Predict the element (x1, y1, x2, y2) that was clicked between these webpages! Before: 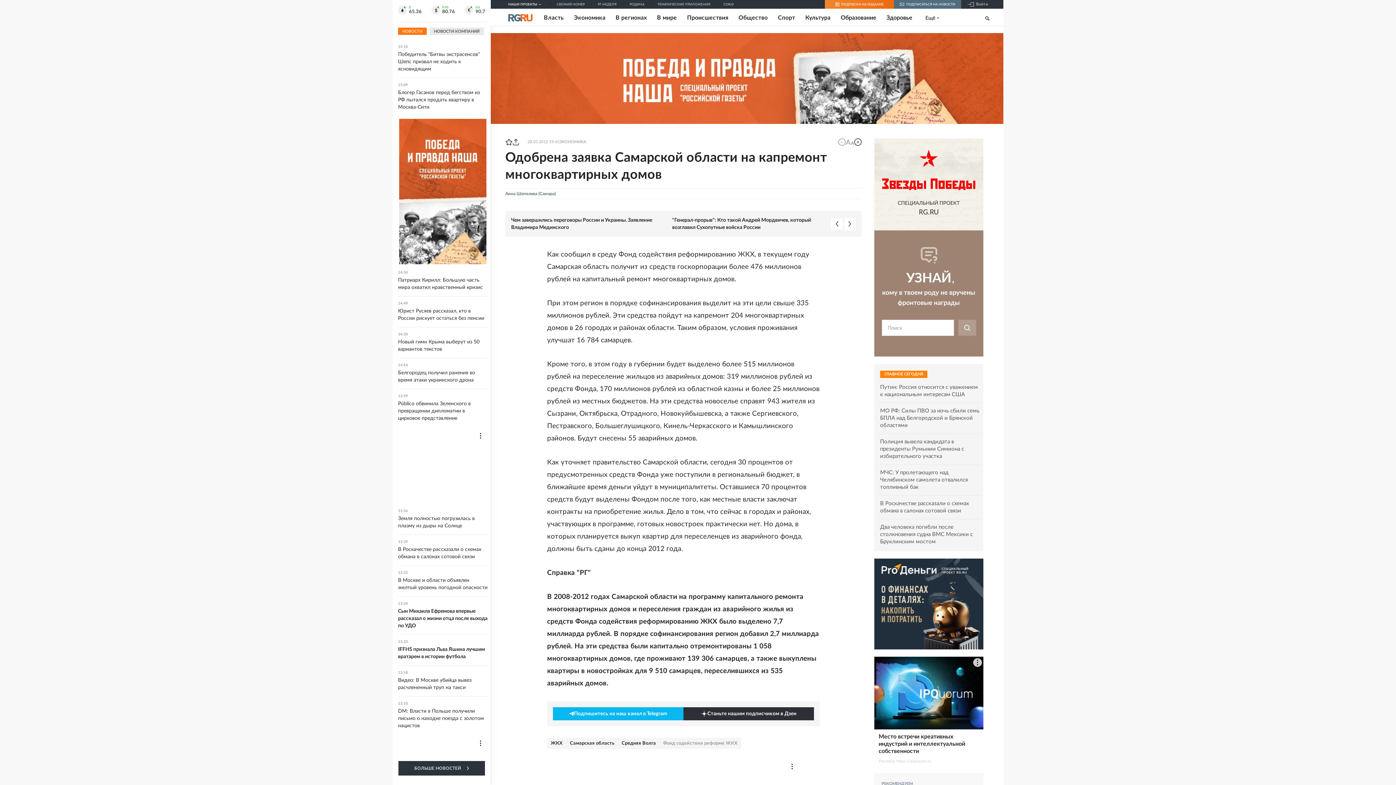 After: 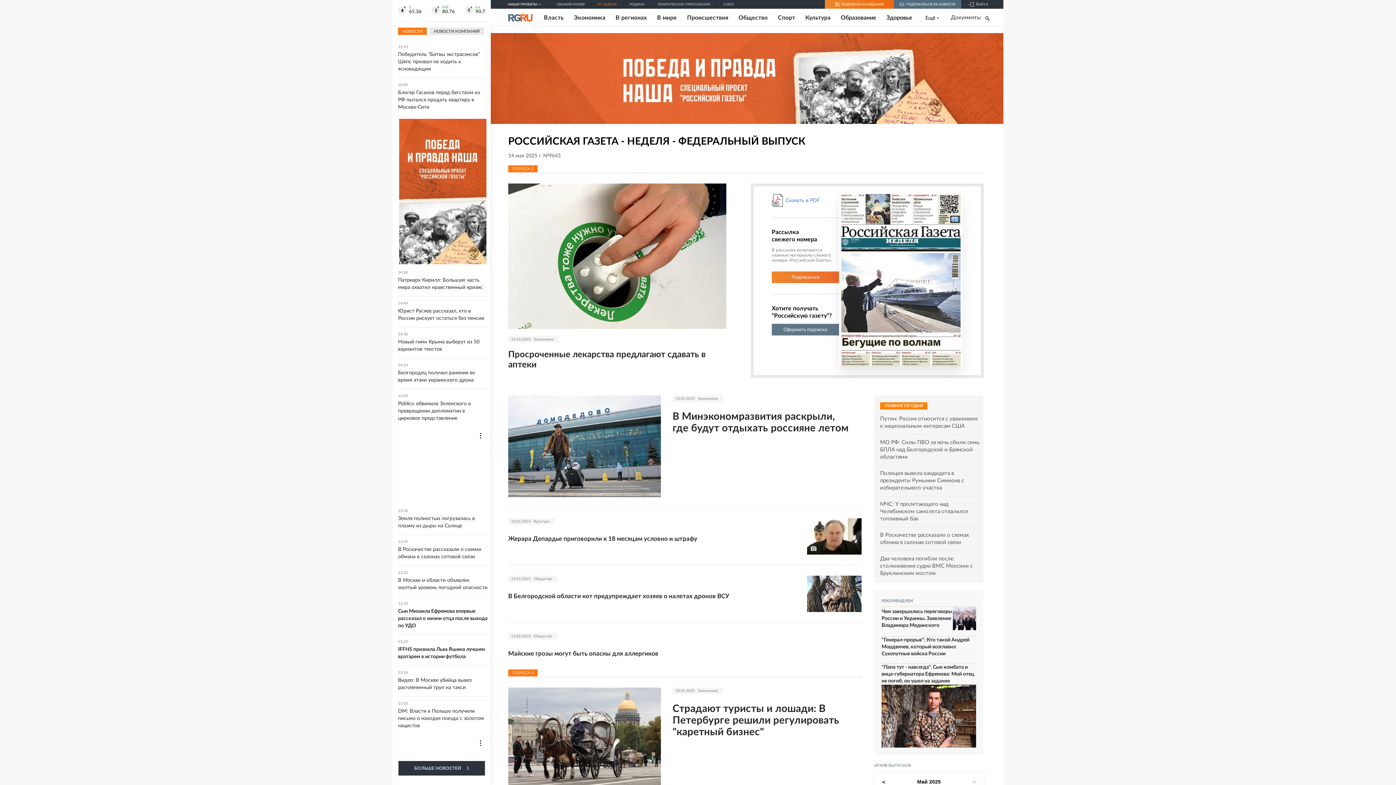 Action: label: РГ-НЕДЕЛЯ bbox: (598, 2, 616, 6)